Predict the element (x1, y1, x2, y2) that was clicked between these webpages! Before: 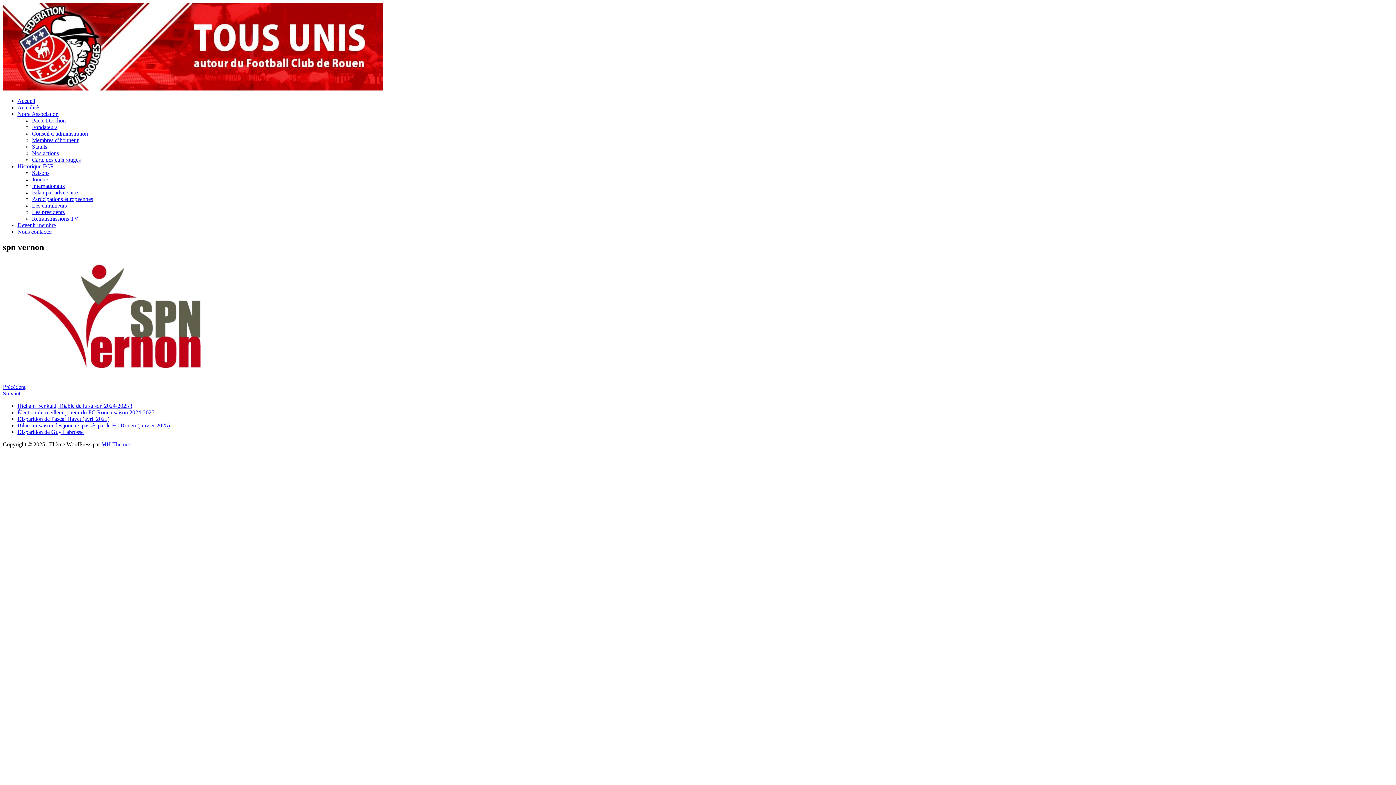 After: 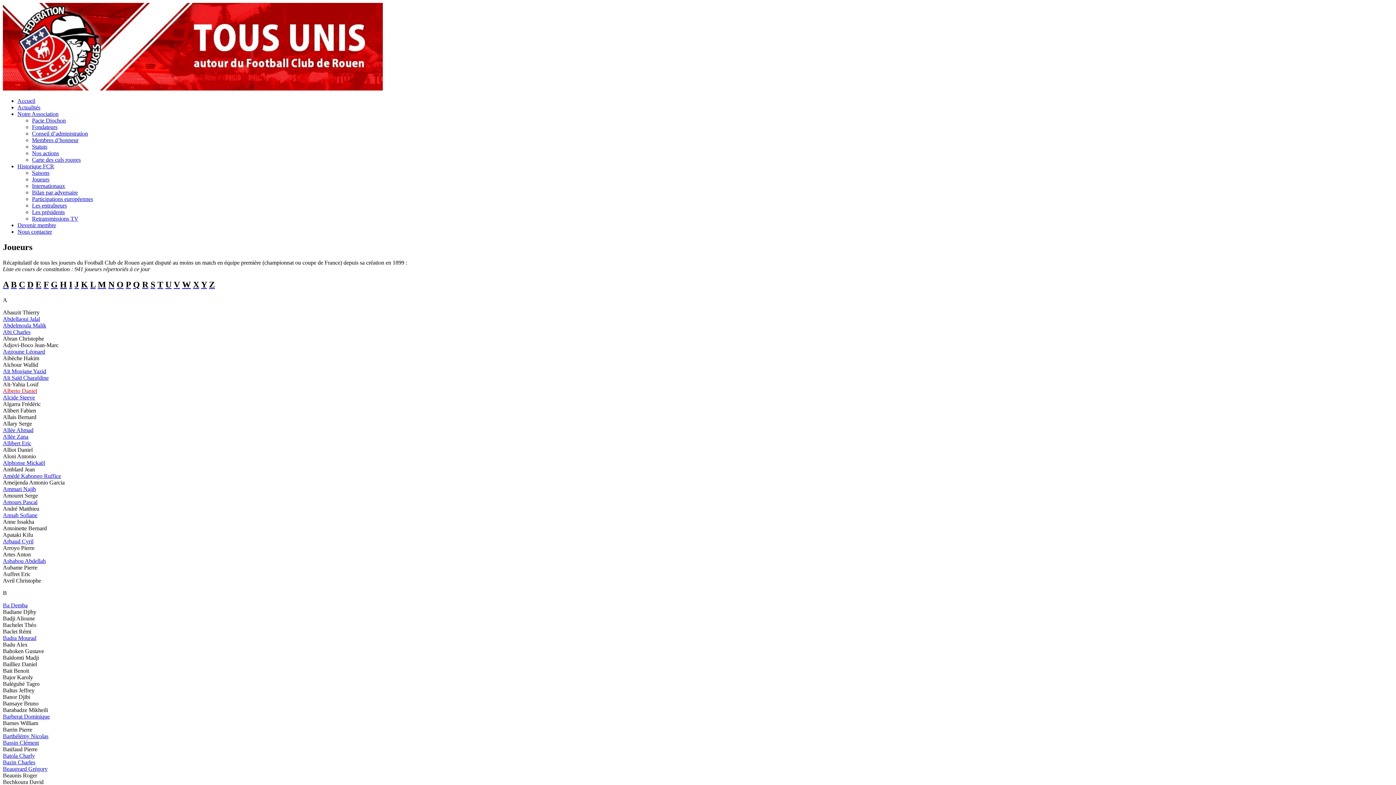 Action: bbox: (32, 176, 49, 182) label: Joueurs